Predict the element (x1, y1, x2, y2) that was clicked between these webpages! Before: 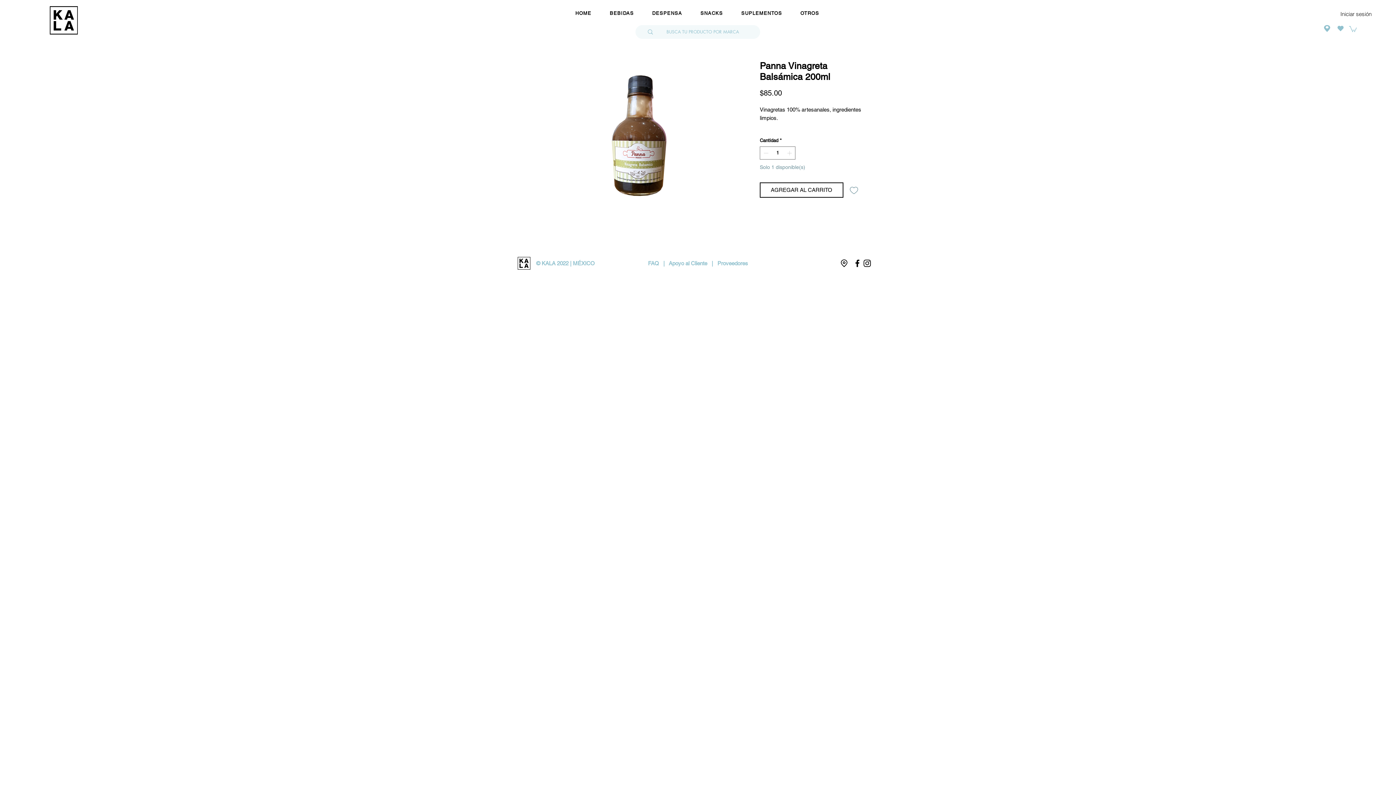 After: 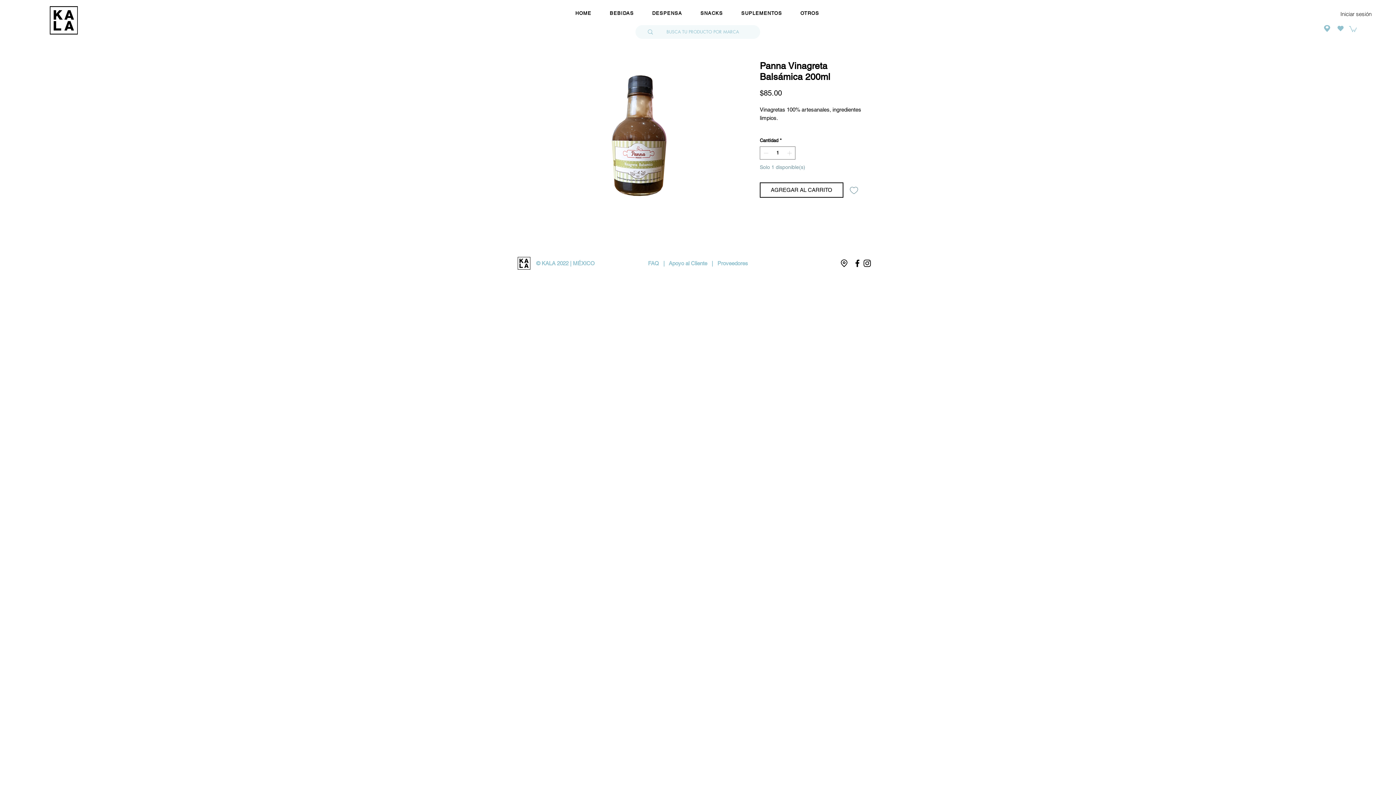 Action: bbox: (862, 258, 872, 268) label: Negro del icono de Instagram